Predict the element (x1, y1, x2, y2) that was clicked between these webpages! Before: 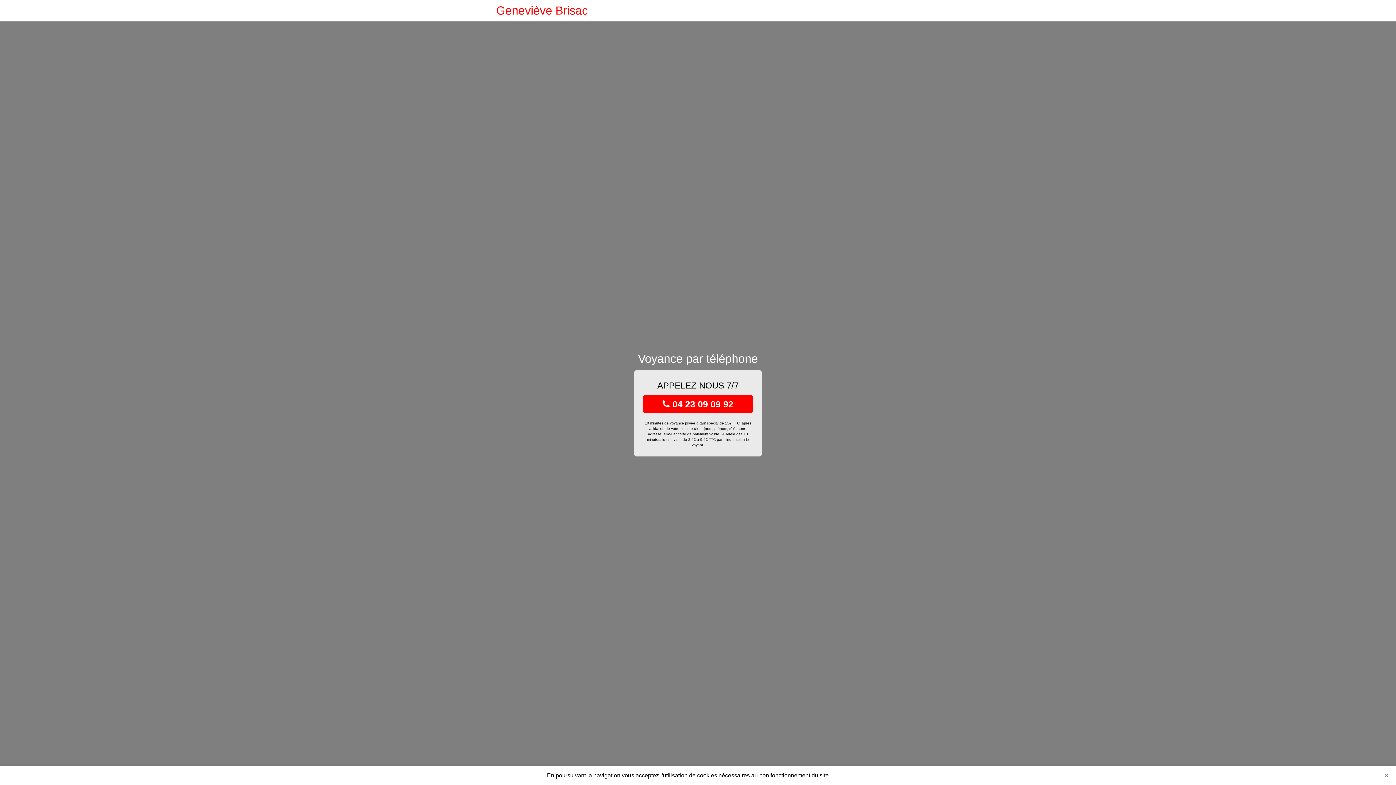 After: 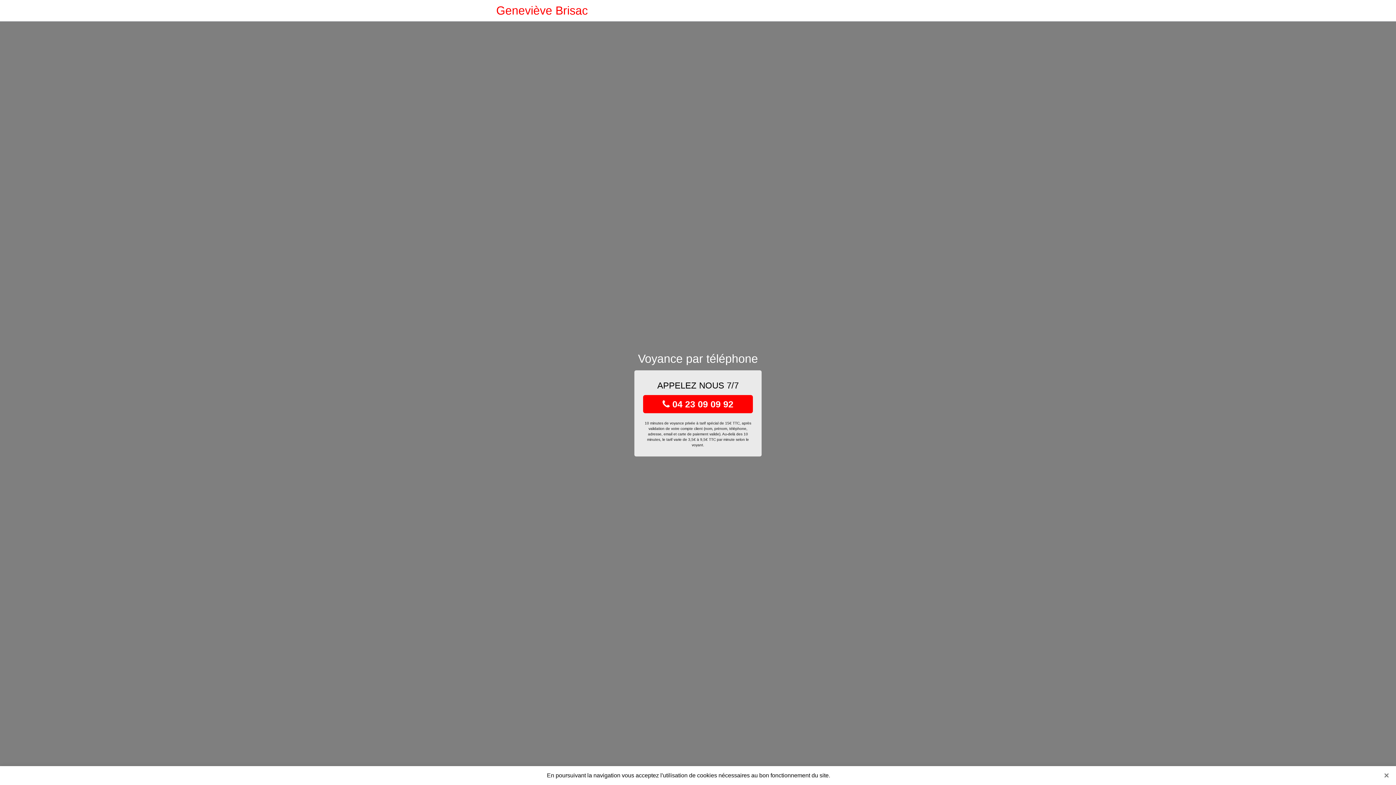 Action: label: Geneviève Brisac bbox: (496, 0, 588, 21)